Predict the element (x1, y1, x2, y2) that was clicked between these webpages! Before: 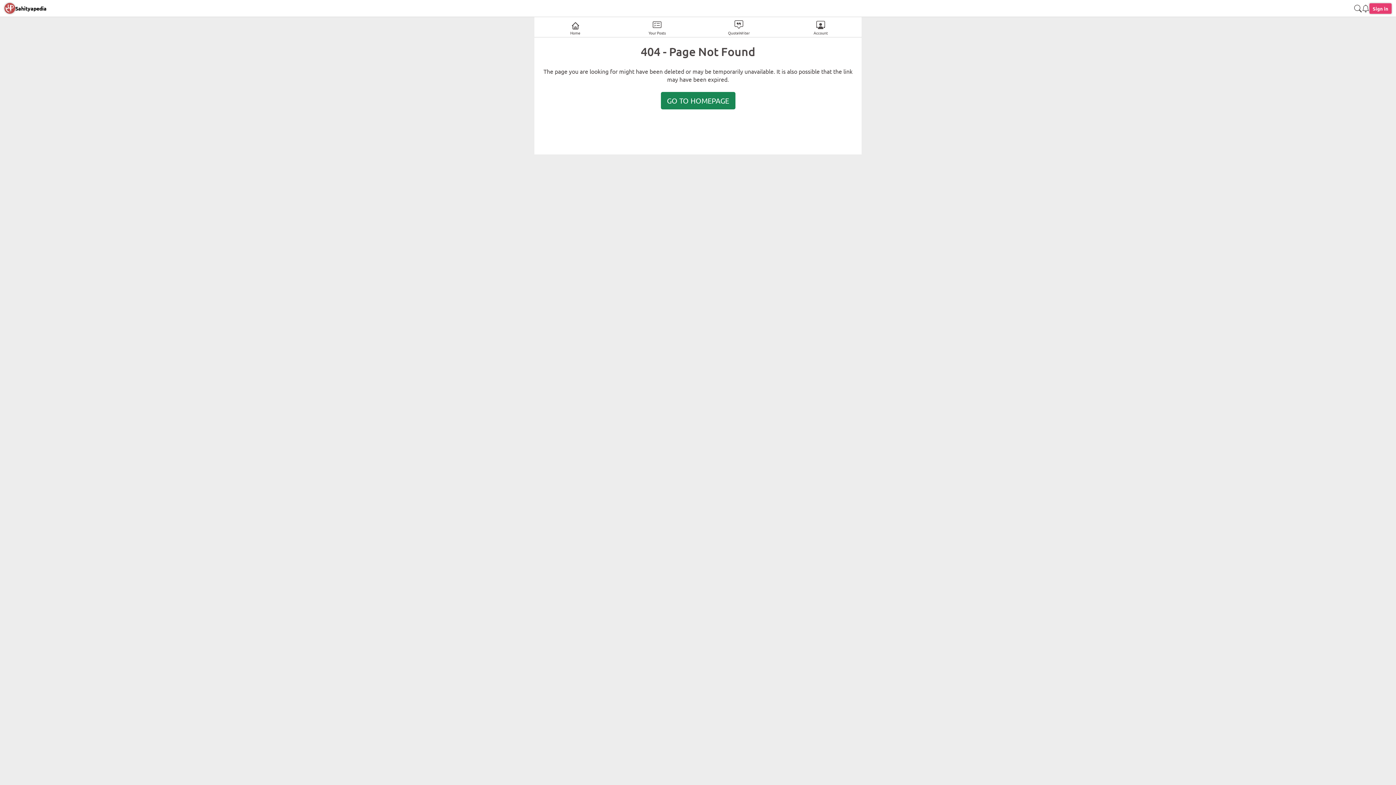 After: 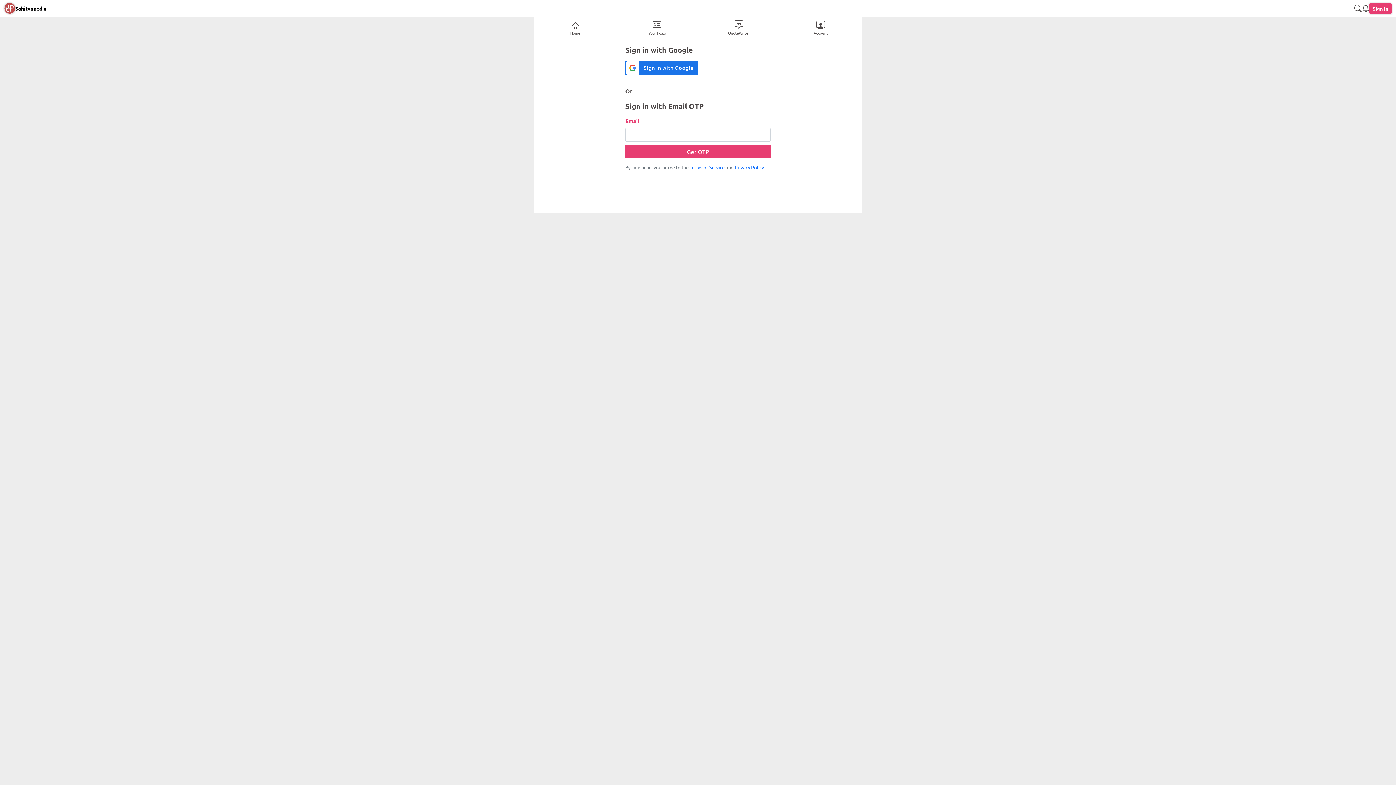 Action: bbox: (1362, 3, 1369, 13)